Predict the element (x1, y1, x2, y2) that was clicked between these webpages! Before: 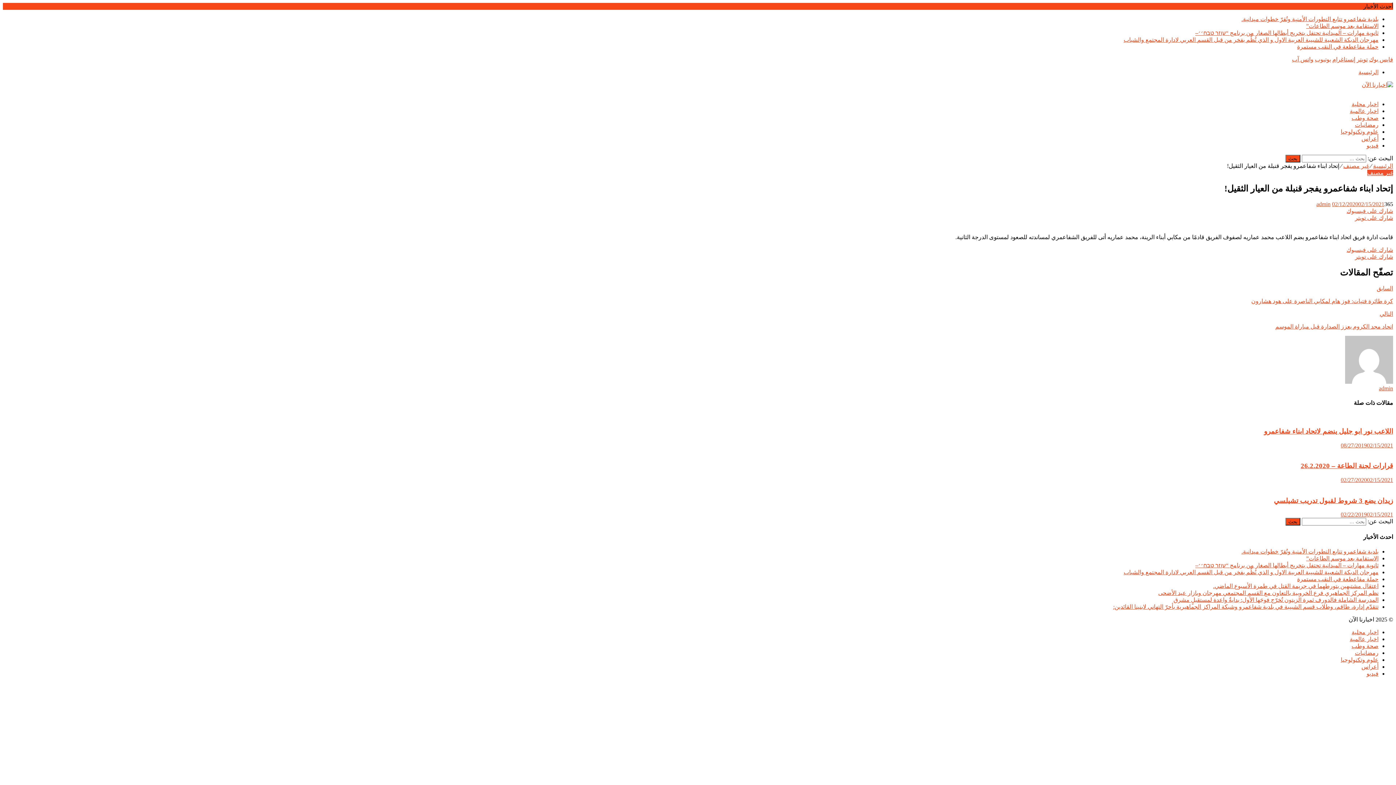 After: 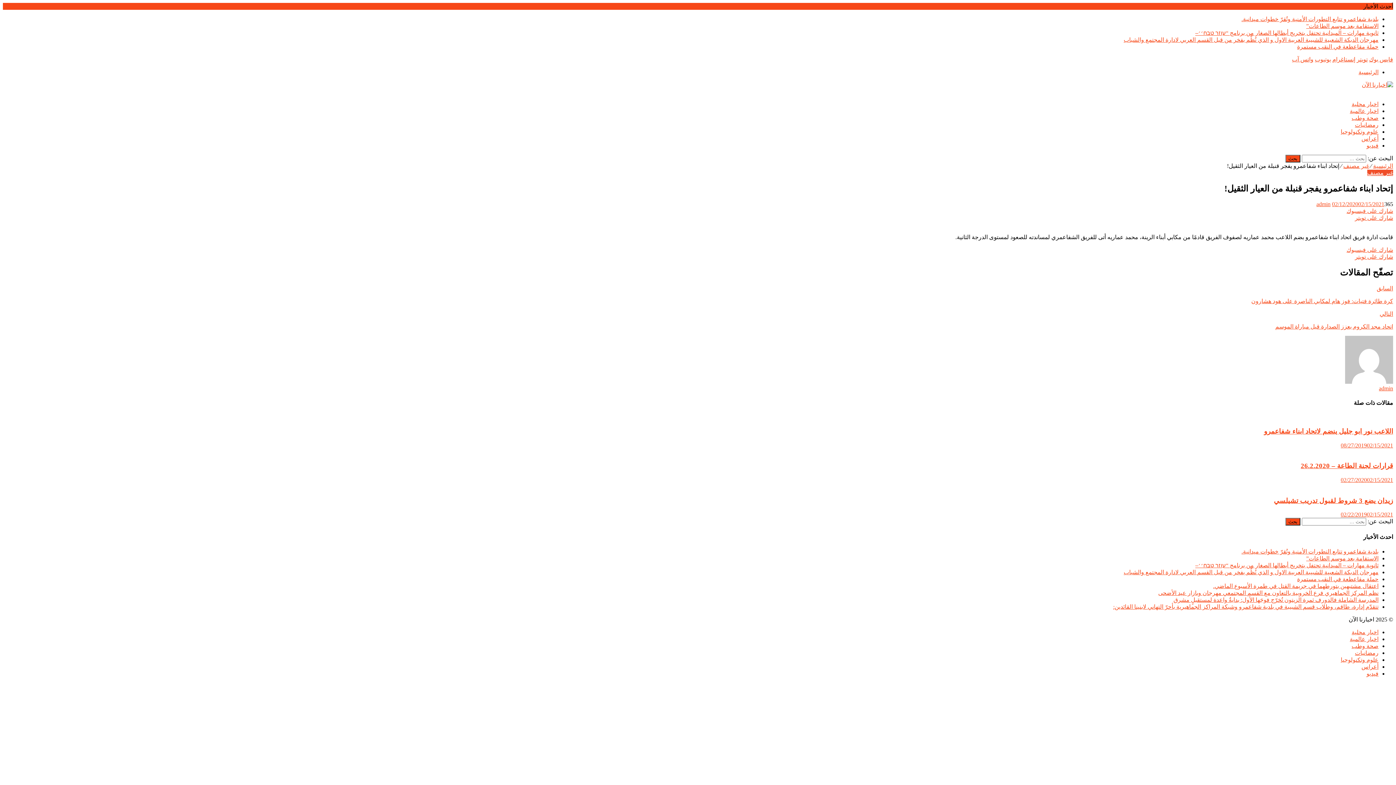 Action: bbox: (1315, 56, 1331, 62) label: يوتيوب